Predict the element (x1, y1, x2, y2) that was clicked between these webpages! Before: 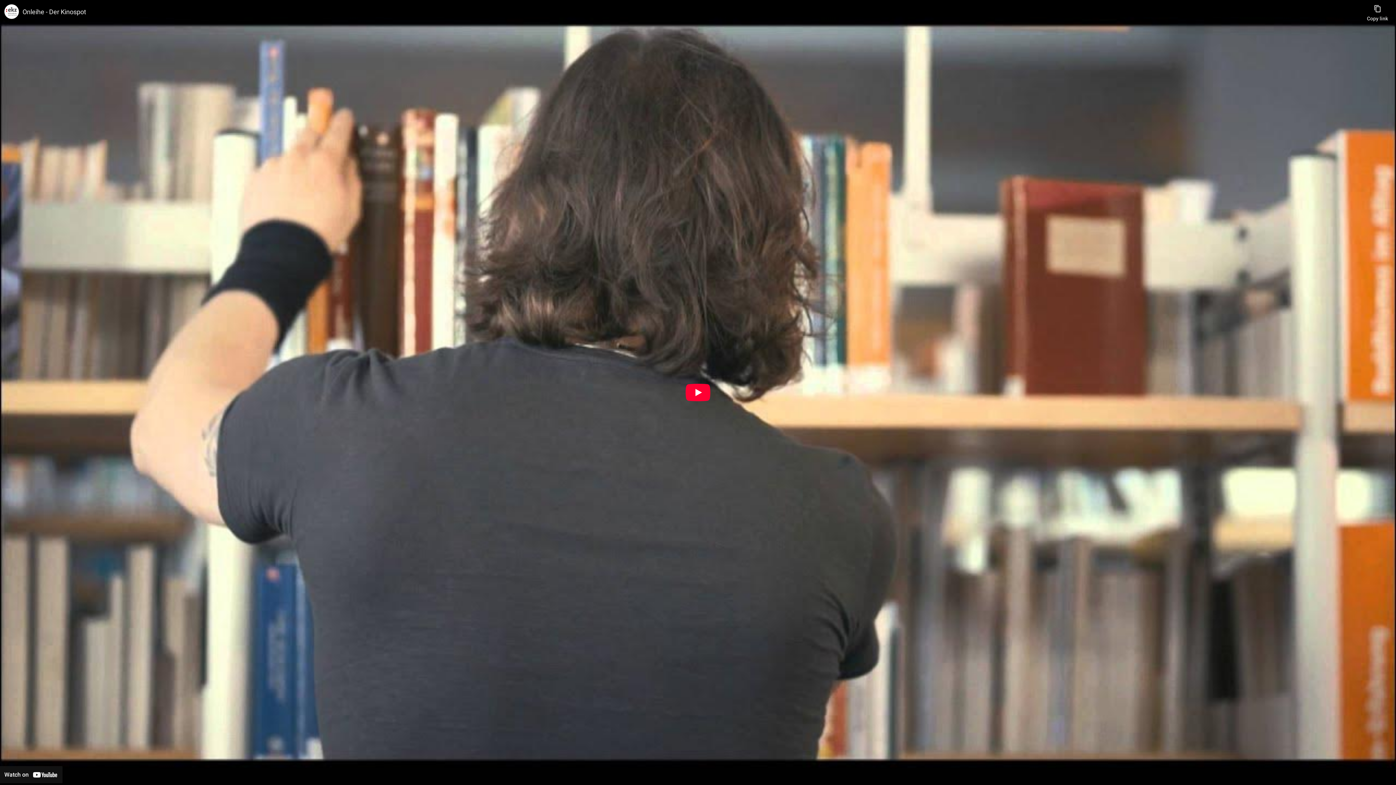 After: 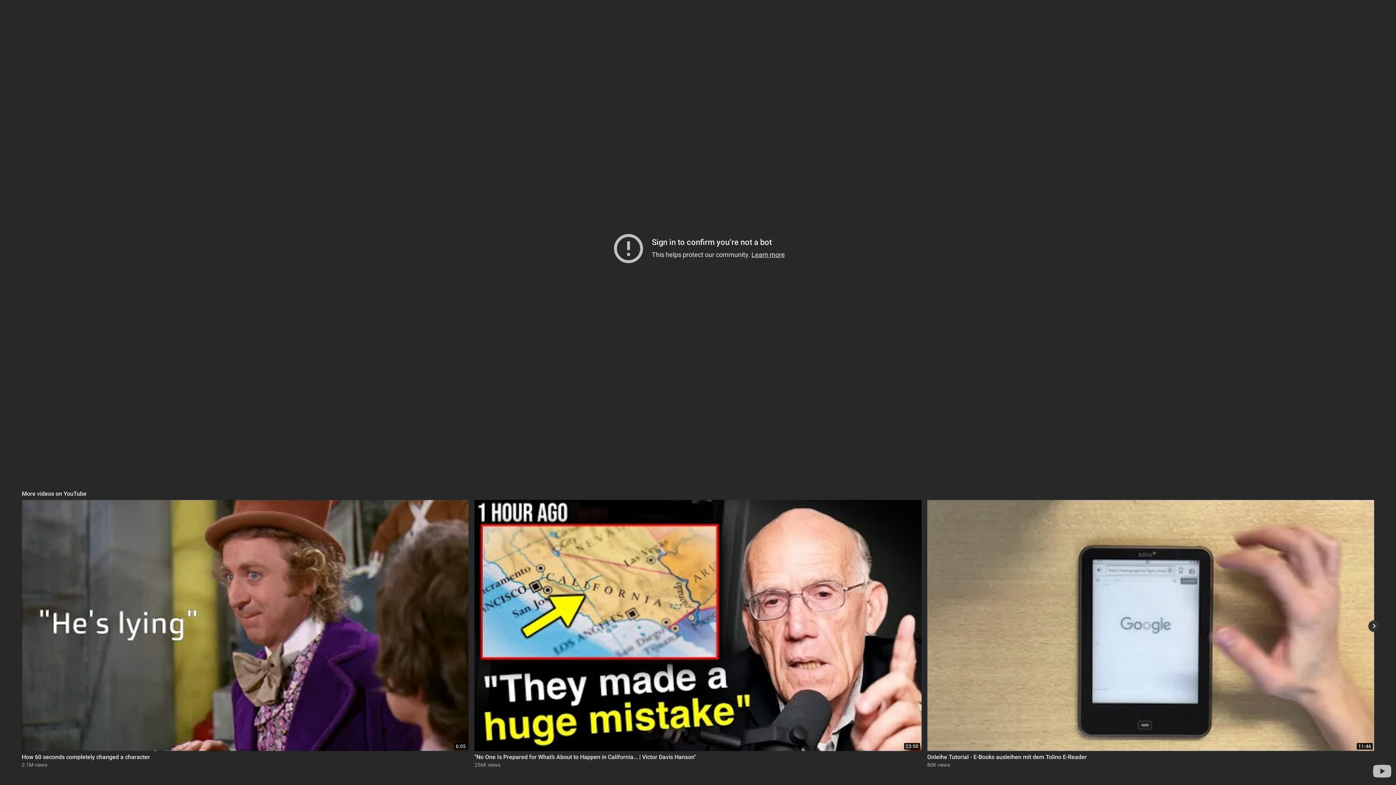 Action: bbox: (685, 384, 710, 401) label: Play